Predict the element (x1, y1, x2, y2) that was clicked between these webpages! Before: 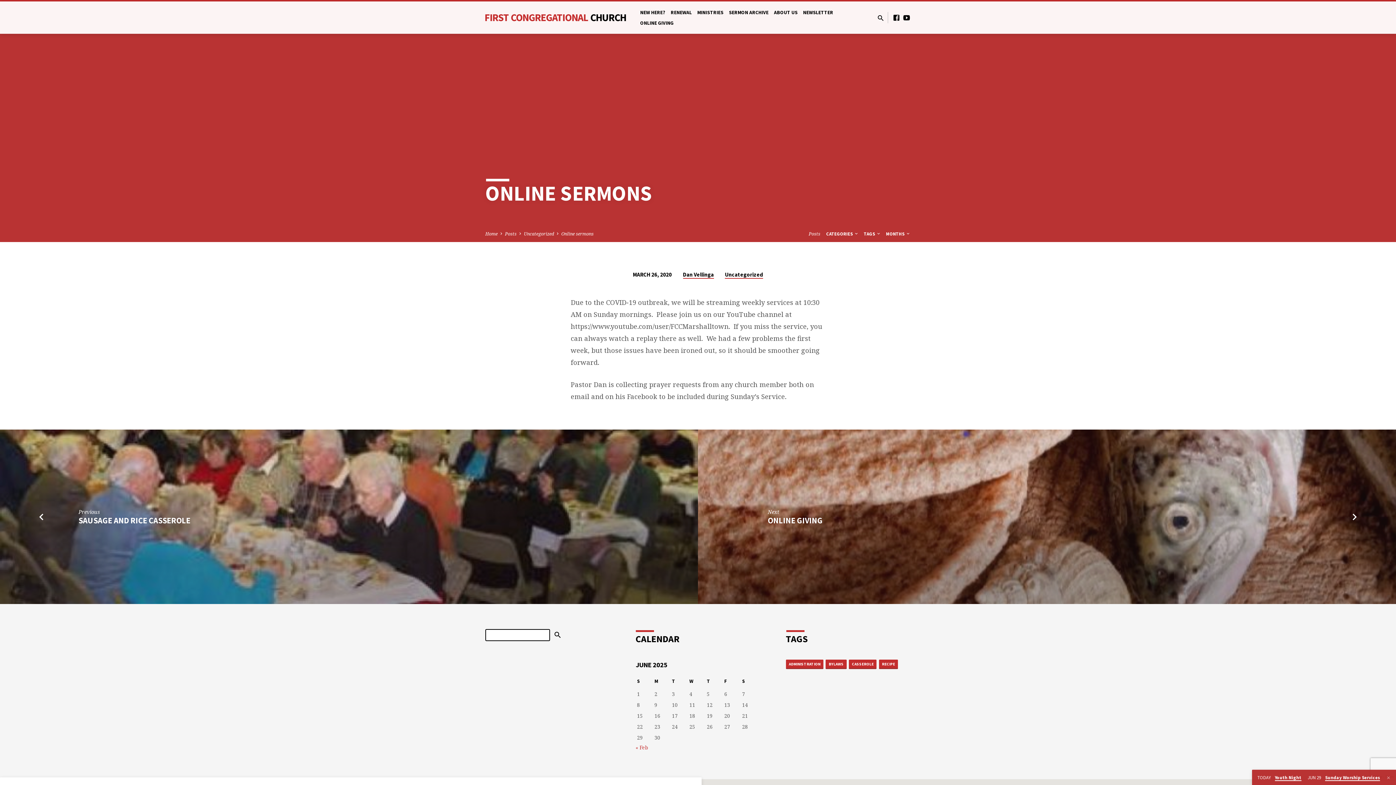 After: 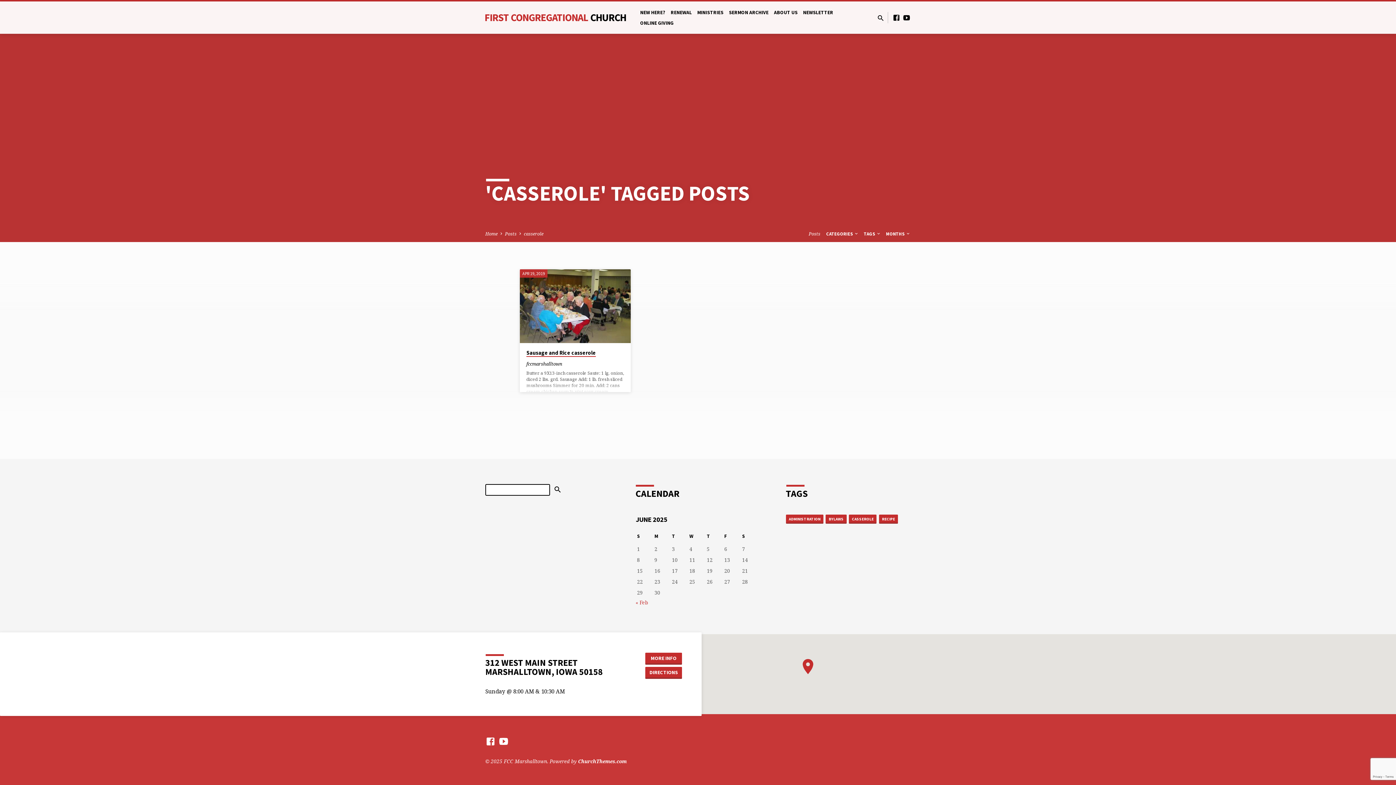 Action: label: casserole (1 item) bbox: (849, 660, 876, 669)